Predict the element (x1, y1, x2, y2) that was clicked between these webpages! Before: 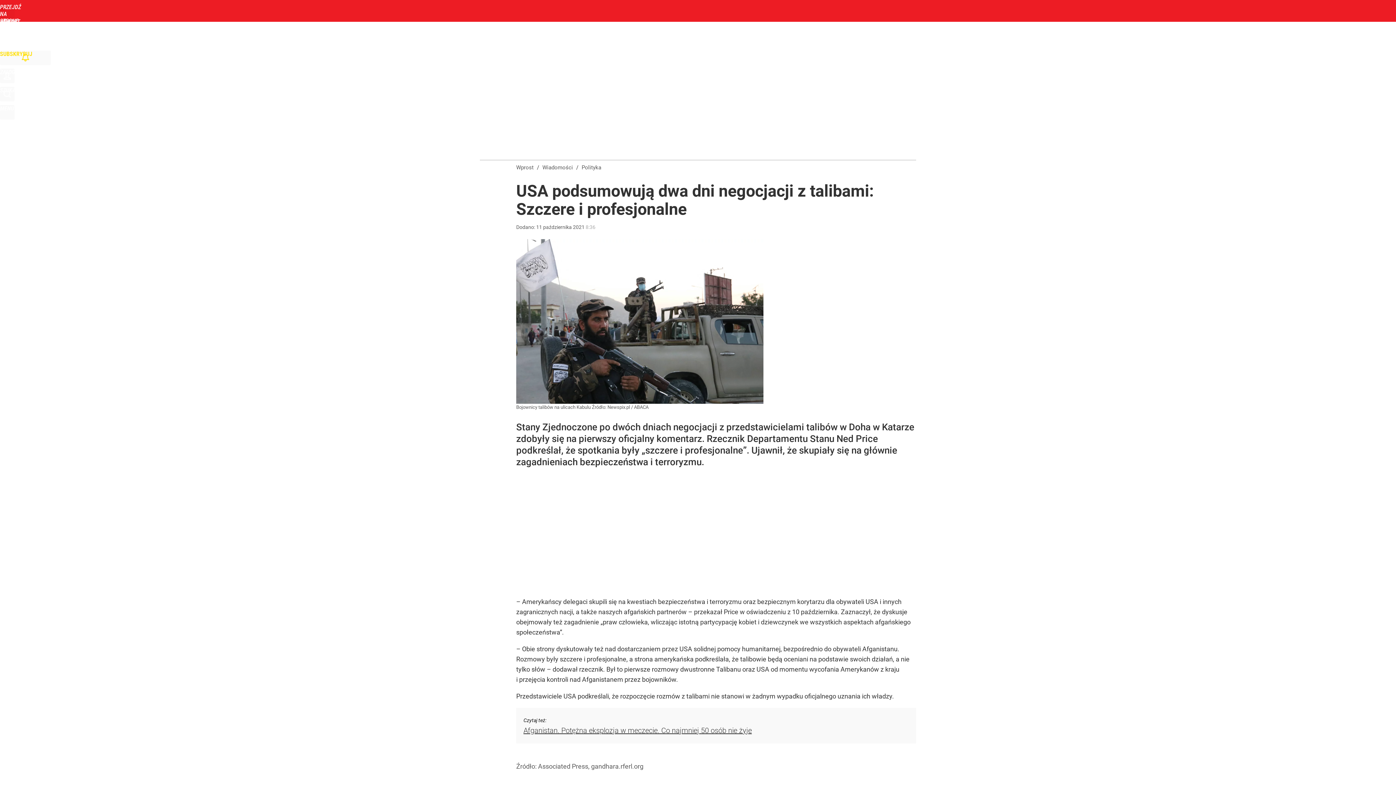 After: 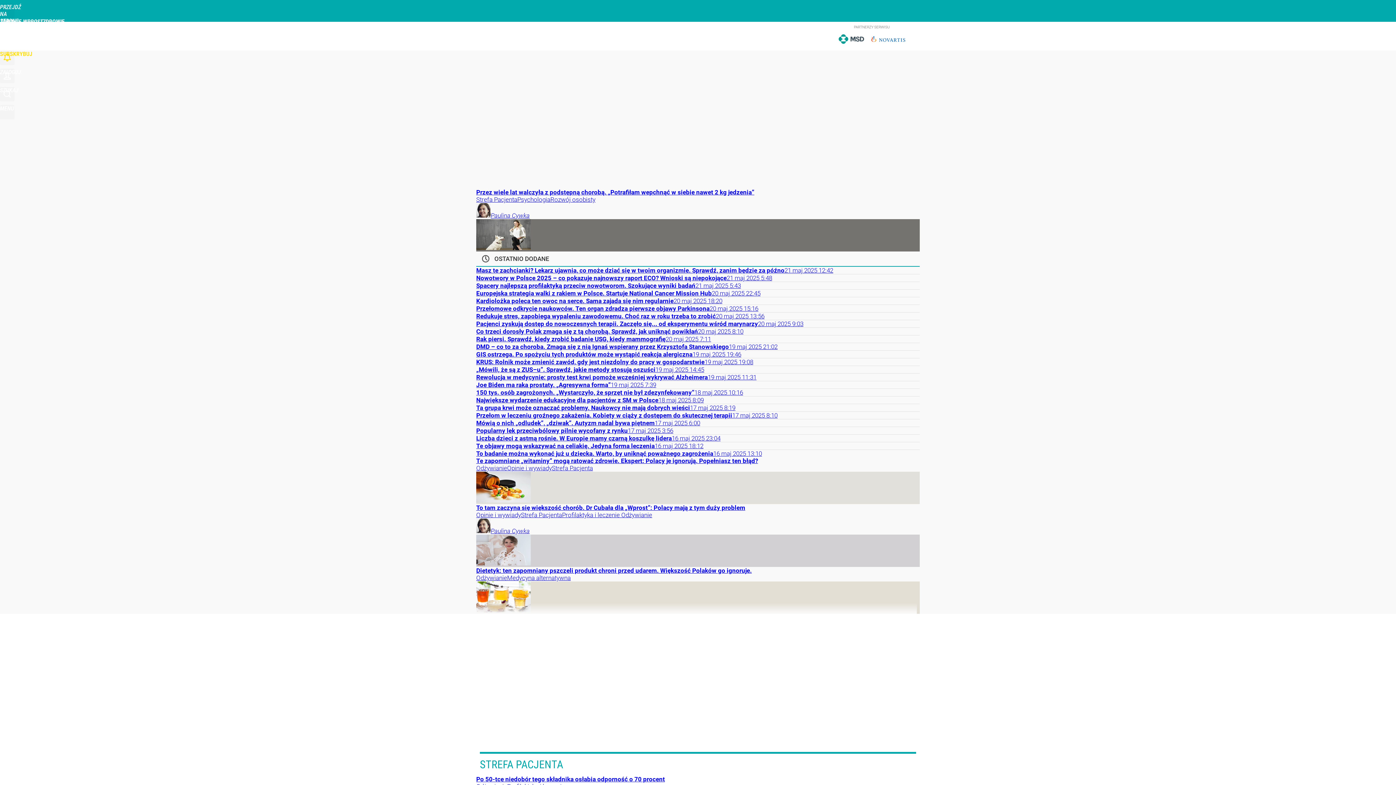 Action: label: ZDROWIE bbox: (116, 32, 138, 39)